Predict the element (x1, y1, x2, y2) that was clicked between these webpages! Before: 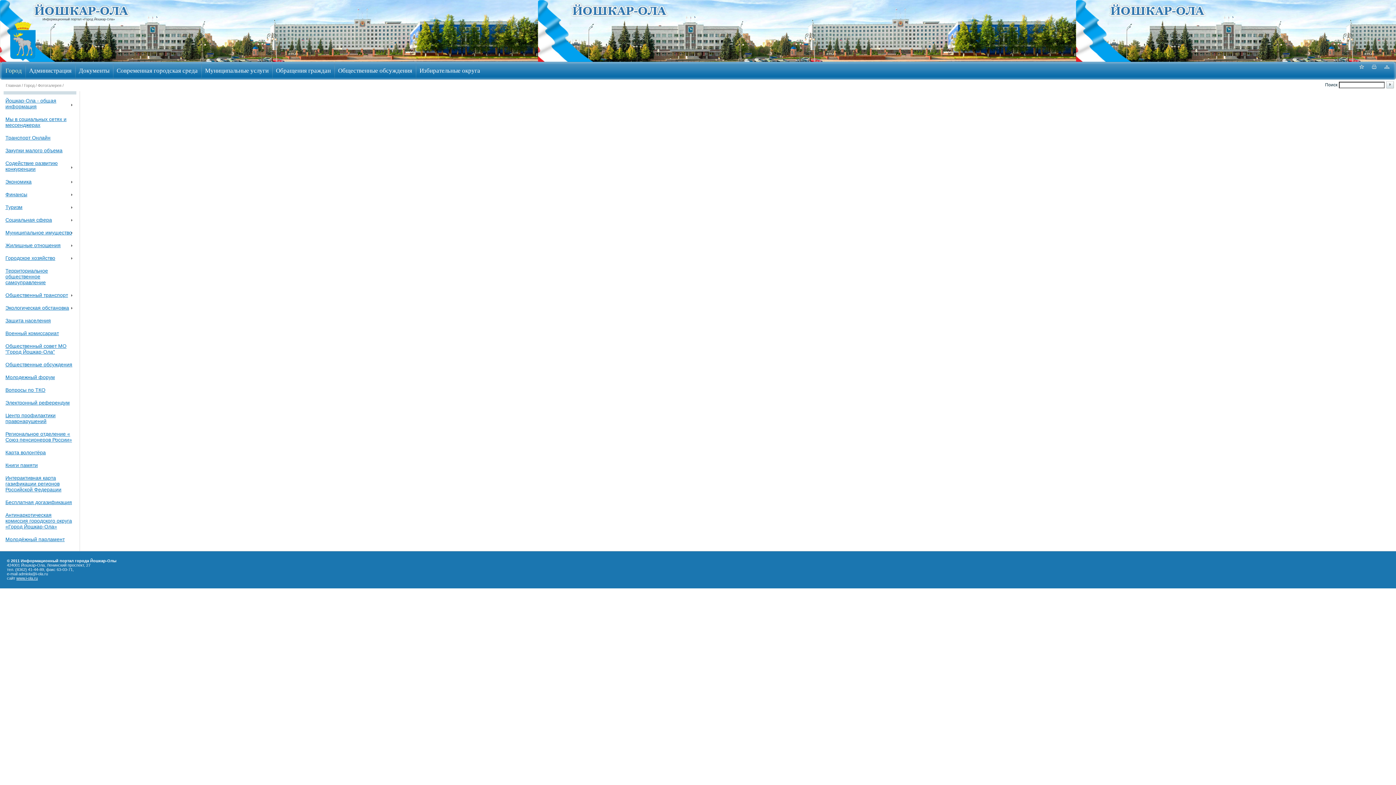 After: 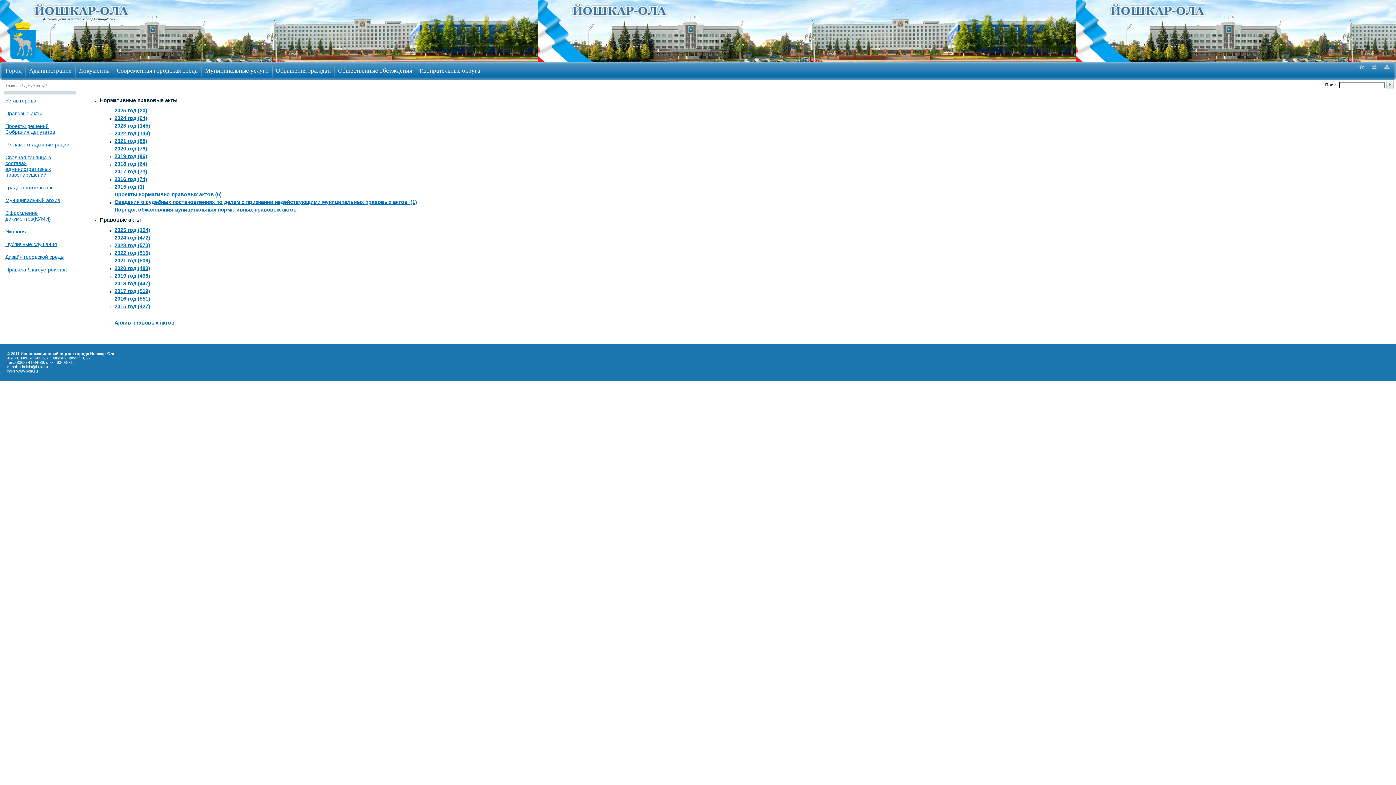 Action: label: Документы bbox: (75, 61, 113, 79)